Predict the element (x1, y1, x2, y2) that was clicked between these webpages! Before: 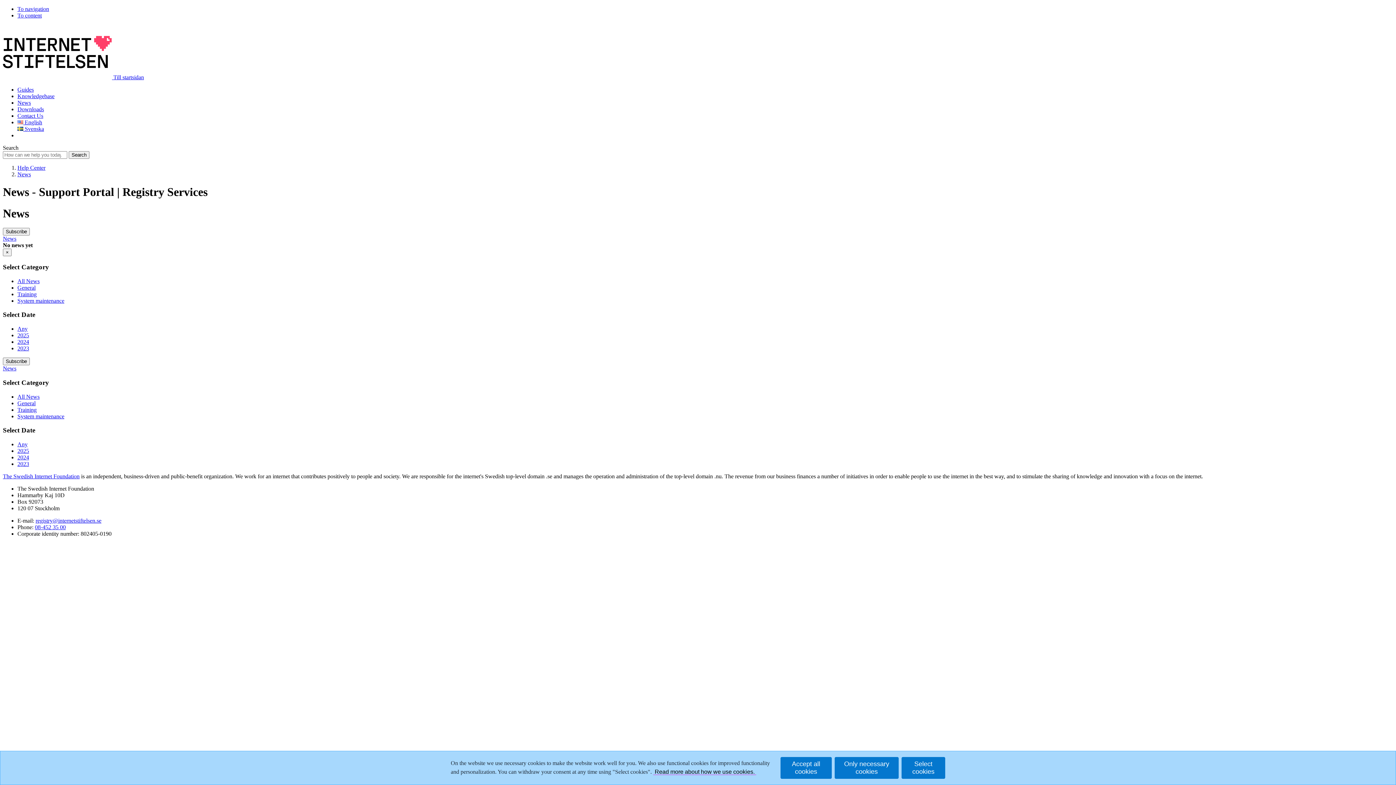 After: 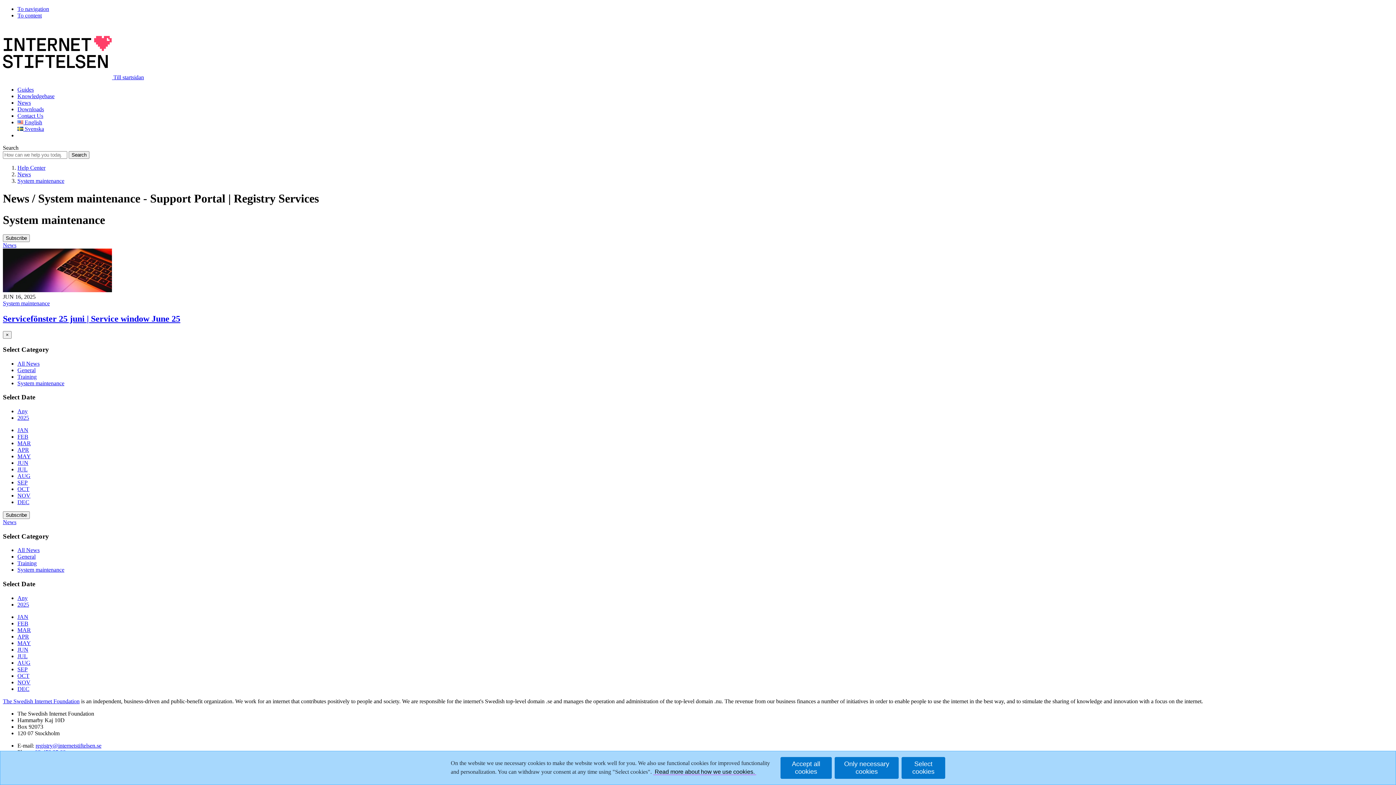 Action: label: System maintenance bbox: (17, 297, 64, 303)